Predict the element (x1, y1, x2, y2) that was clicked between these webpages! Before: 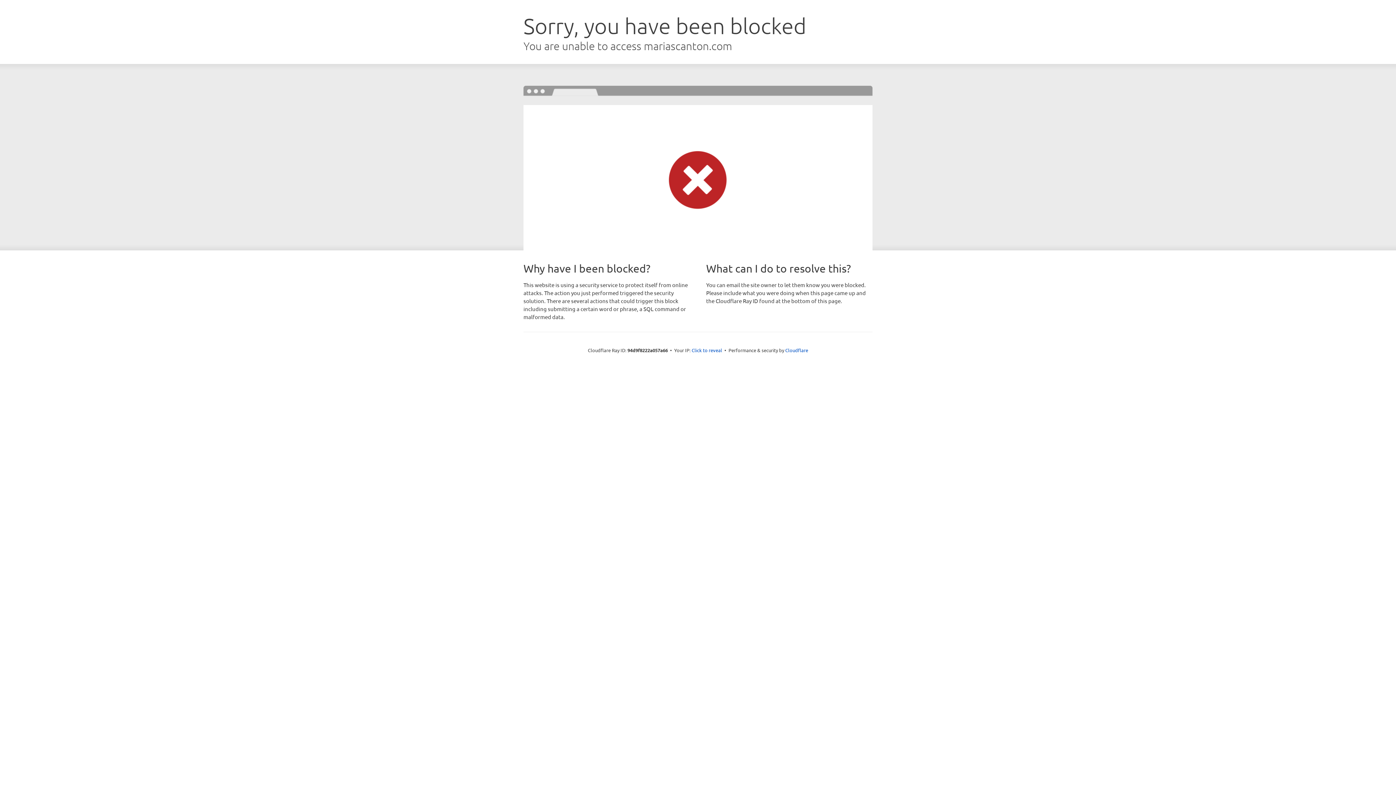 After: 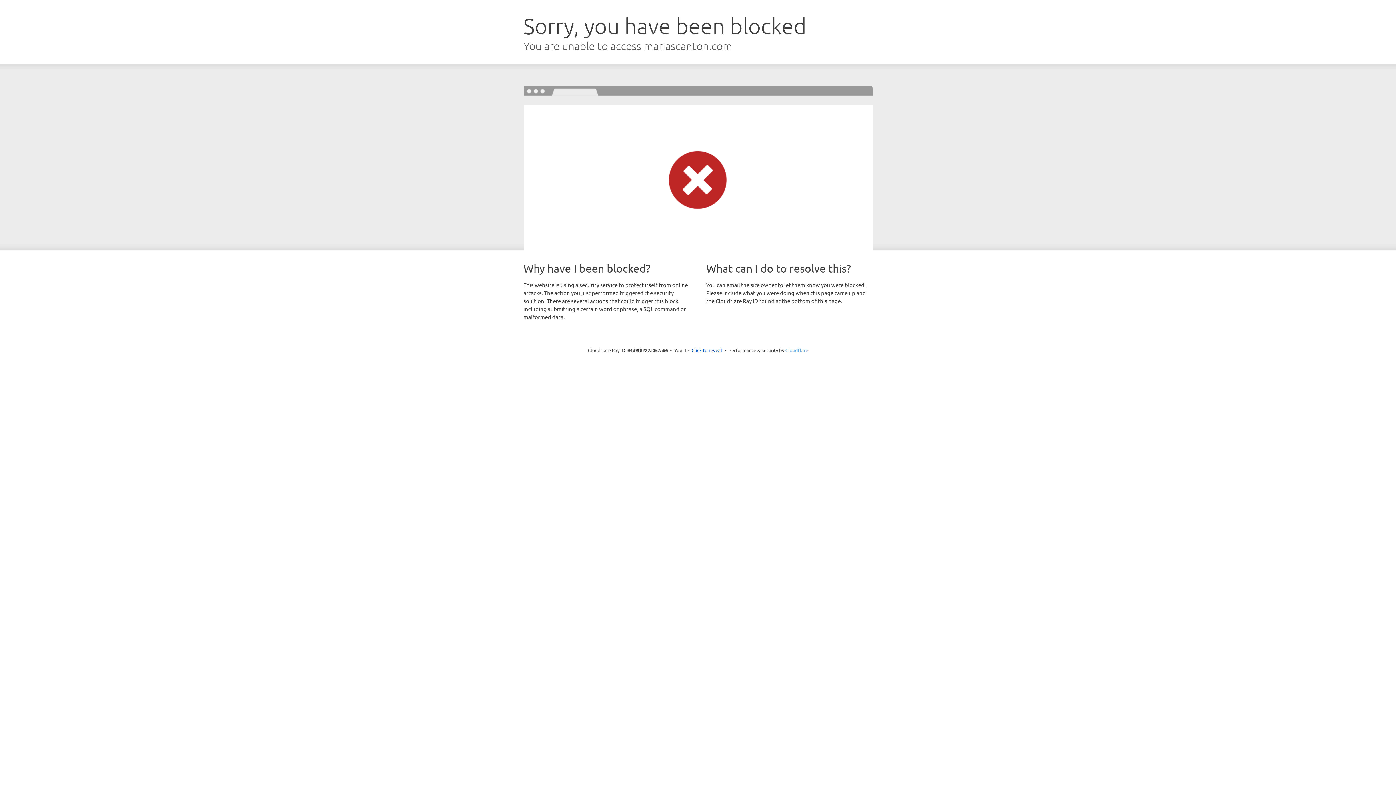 Action: label: Cloudflare bbox: (785, 347, 808, 353)